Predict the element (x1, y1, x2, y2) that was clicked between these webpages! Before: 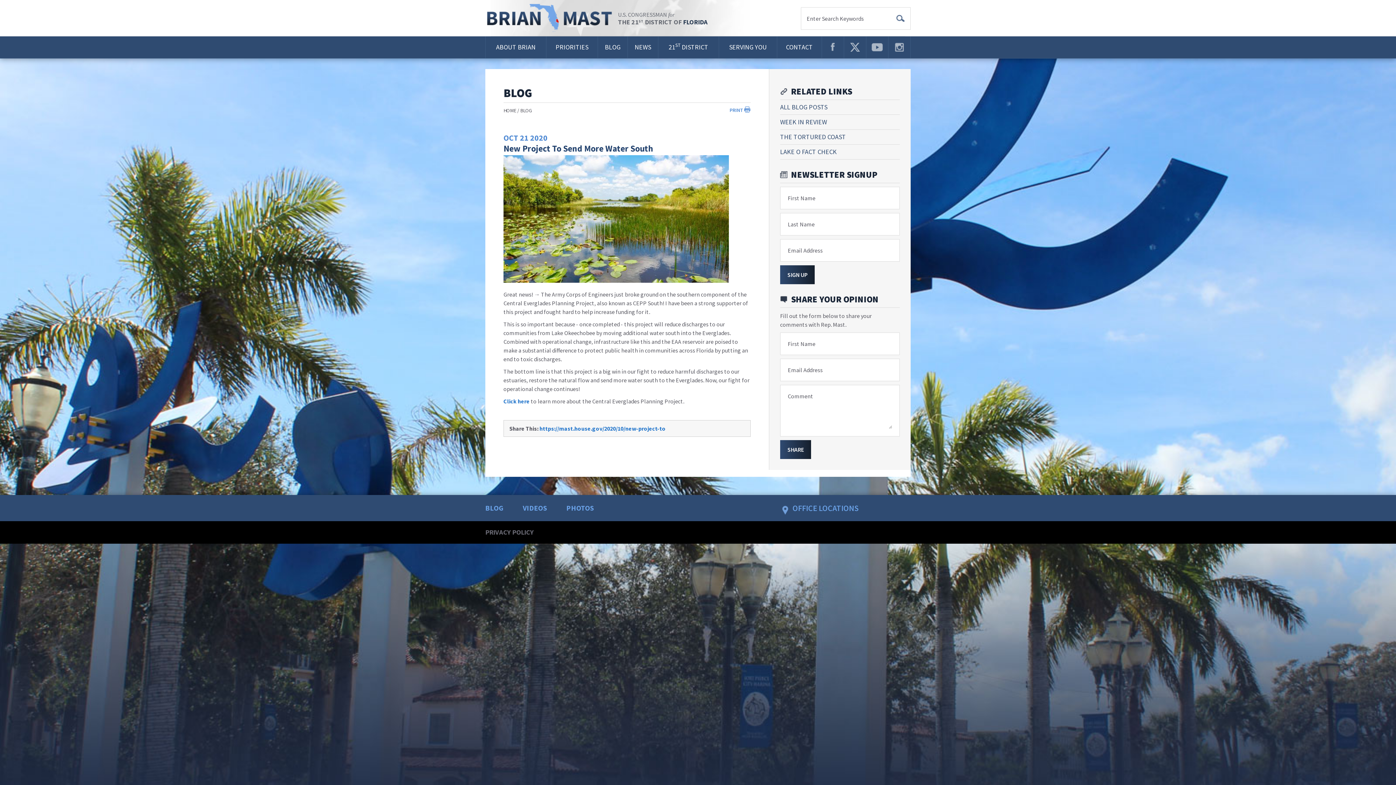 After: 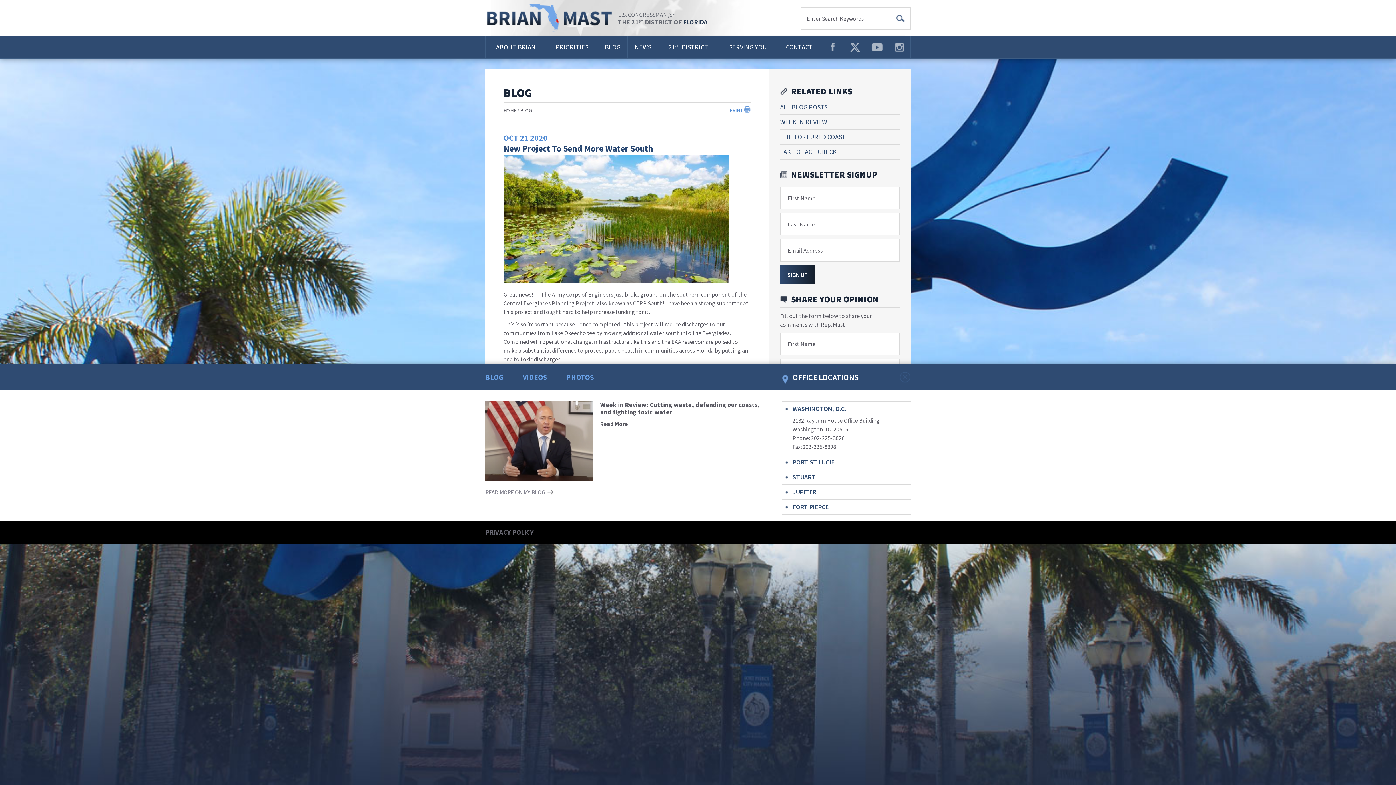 Action: bbox: (781, 502, 858, 518) label: OFFICE LOCATIONS